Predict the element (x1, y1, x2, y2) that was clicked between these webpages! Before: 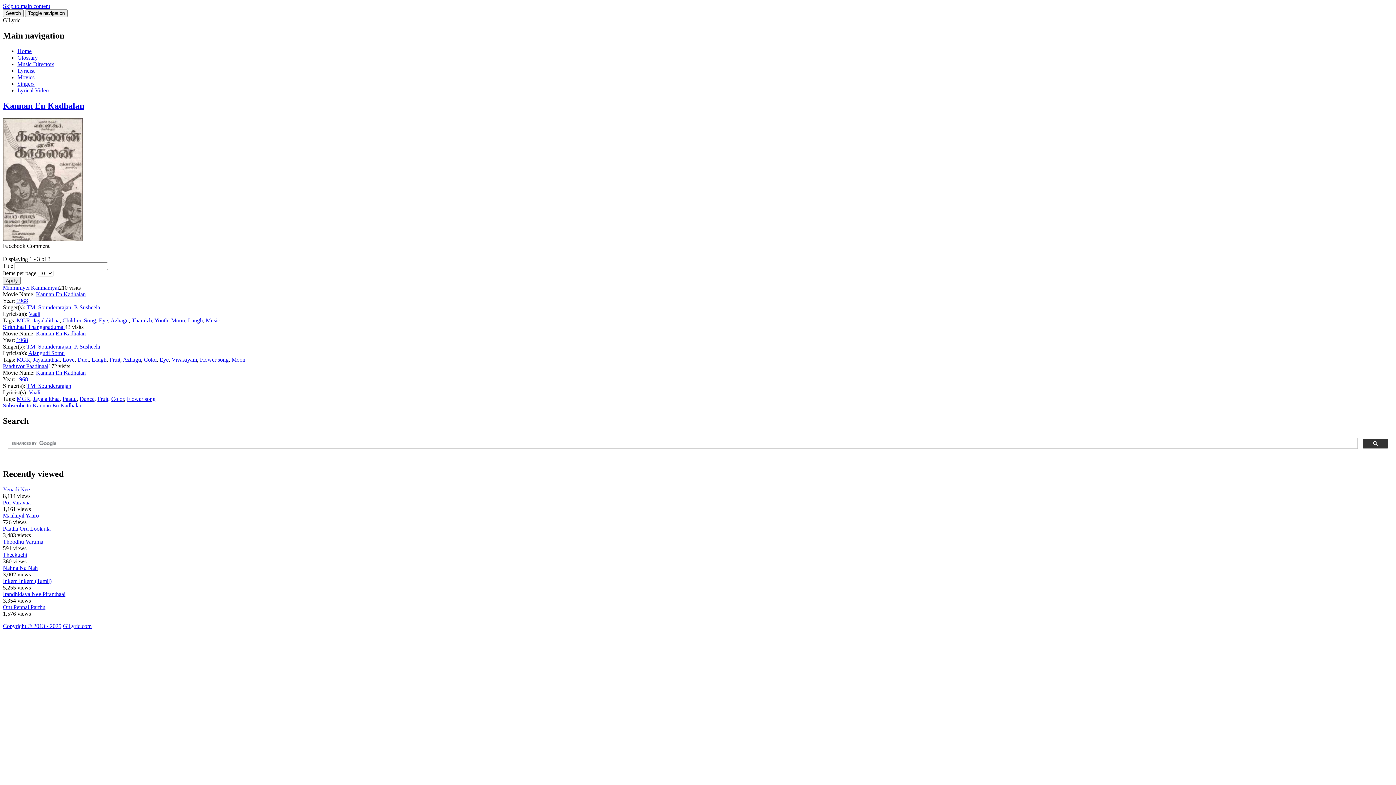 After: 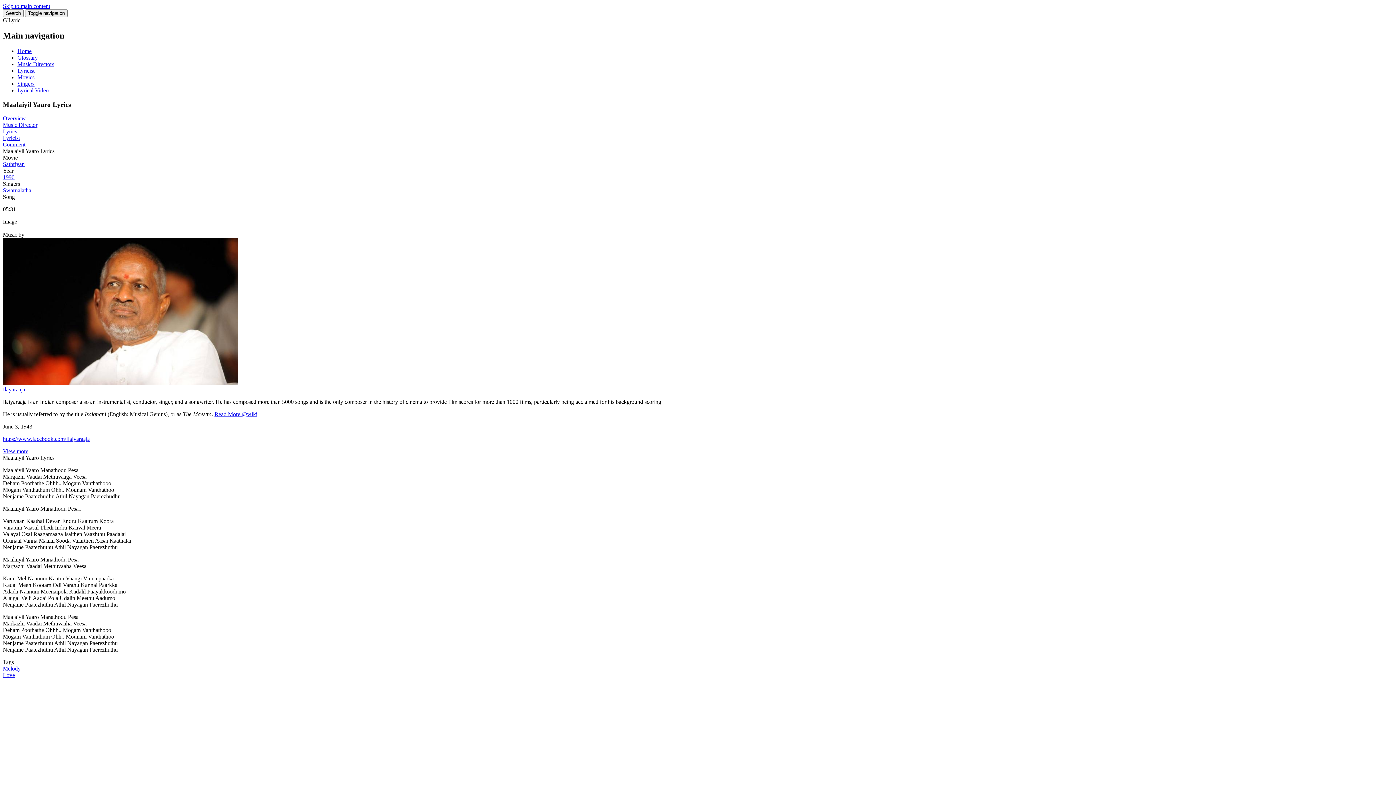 Action: bbox: (2, 512, 38, 519) label: Maalaiyil Yaaro